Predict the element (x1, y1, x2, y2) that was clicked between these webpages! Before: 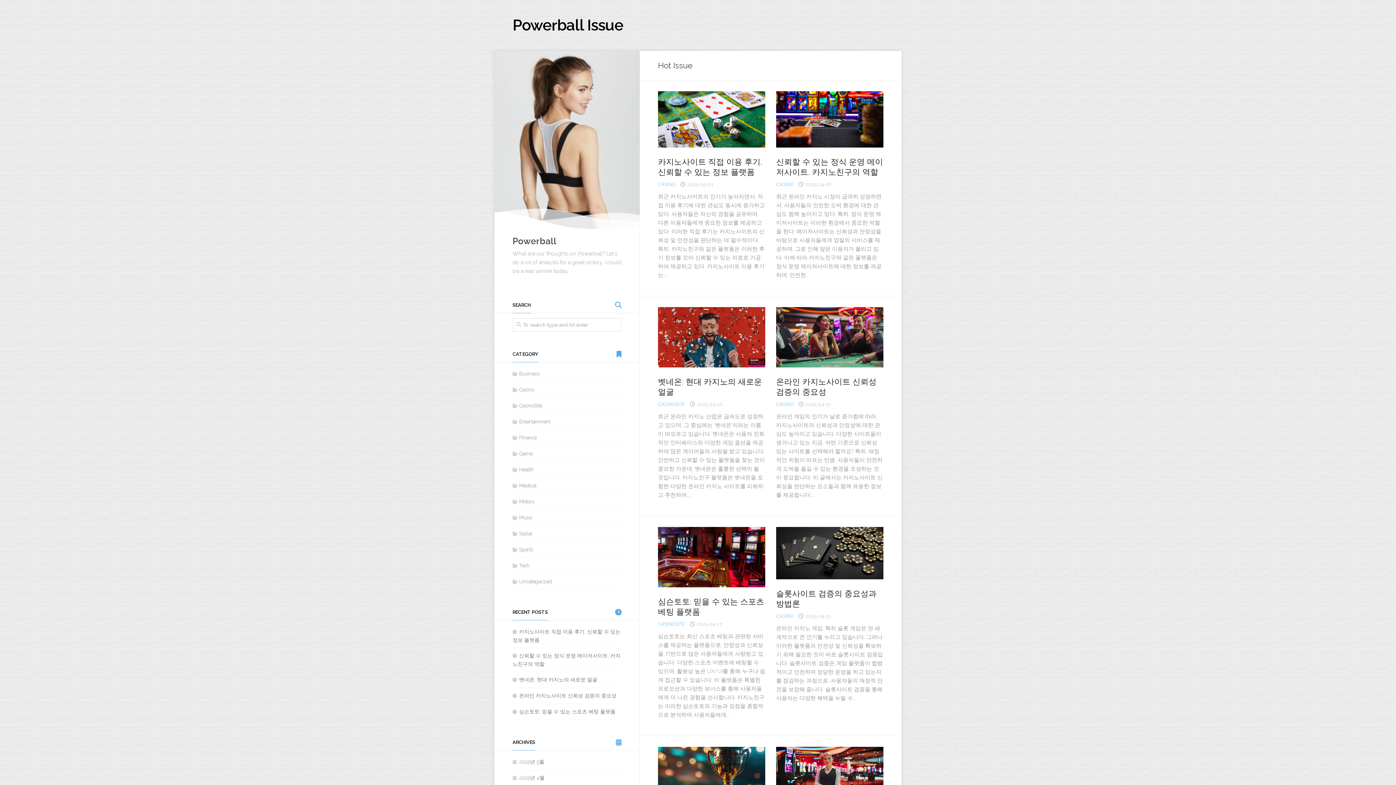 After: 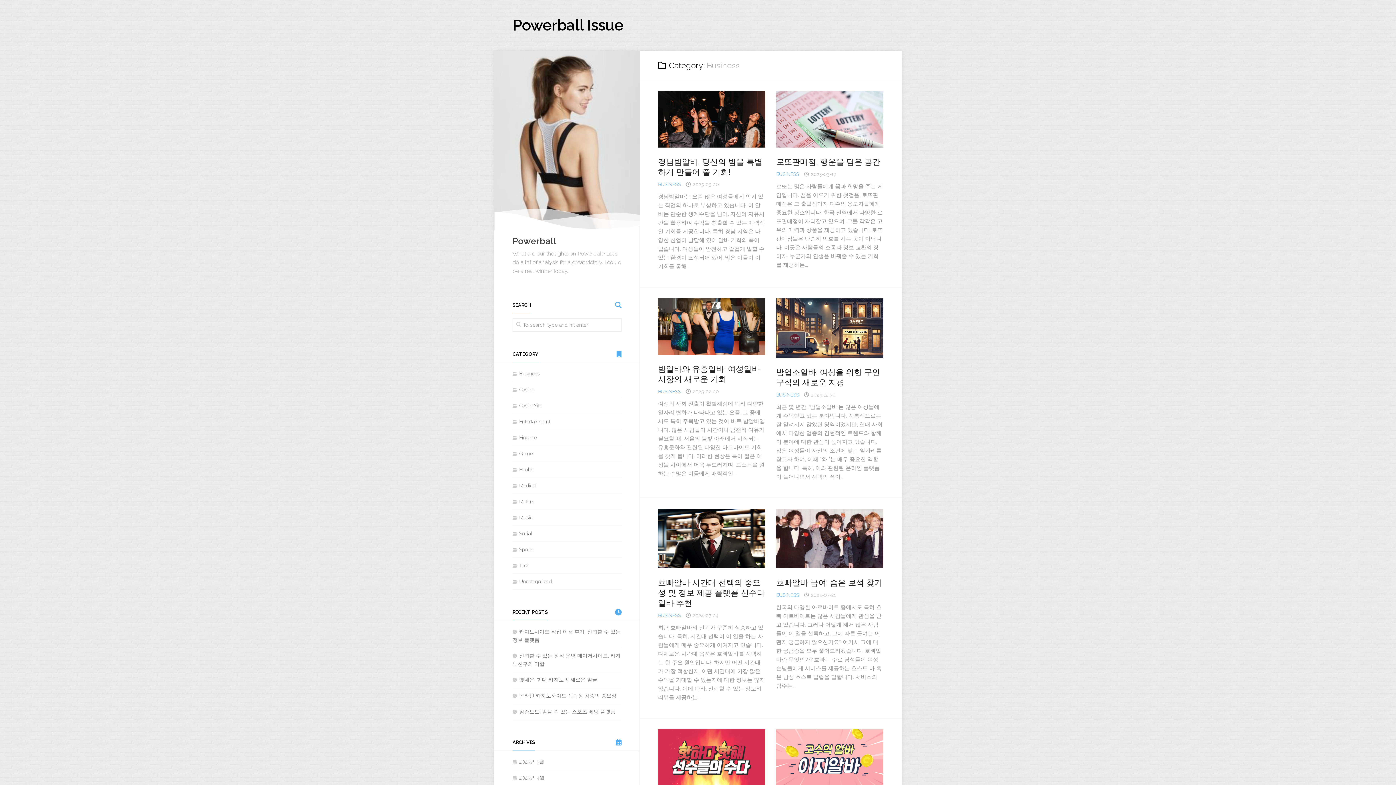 Action: bbox: (512, 371, 540, 376) label: Business